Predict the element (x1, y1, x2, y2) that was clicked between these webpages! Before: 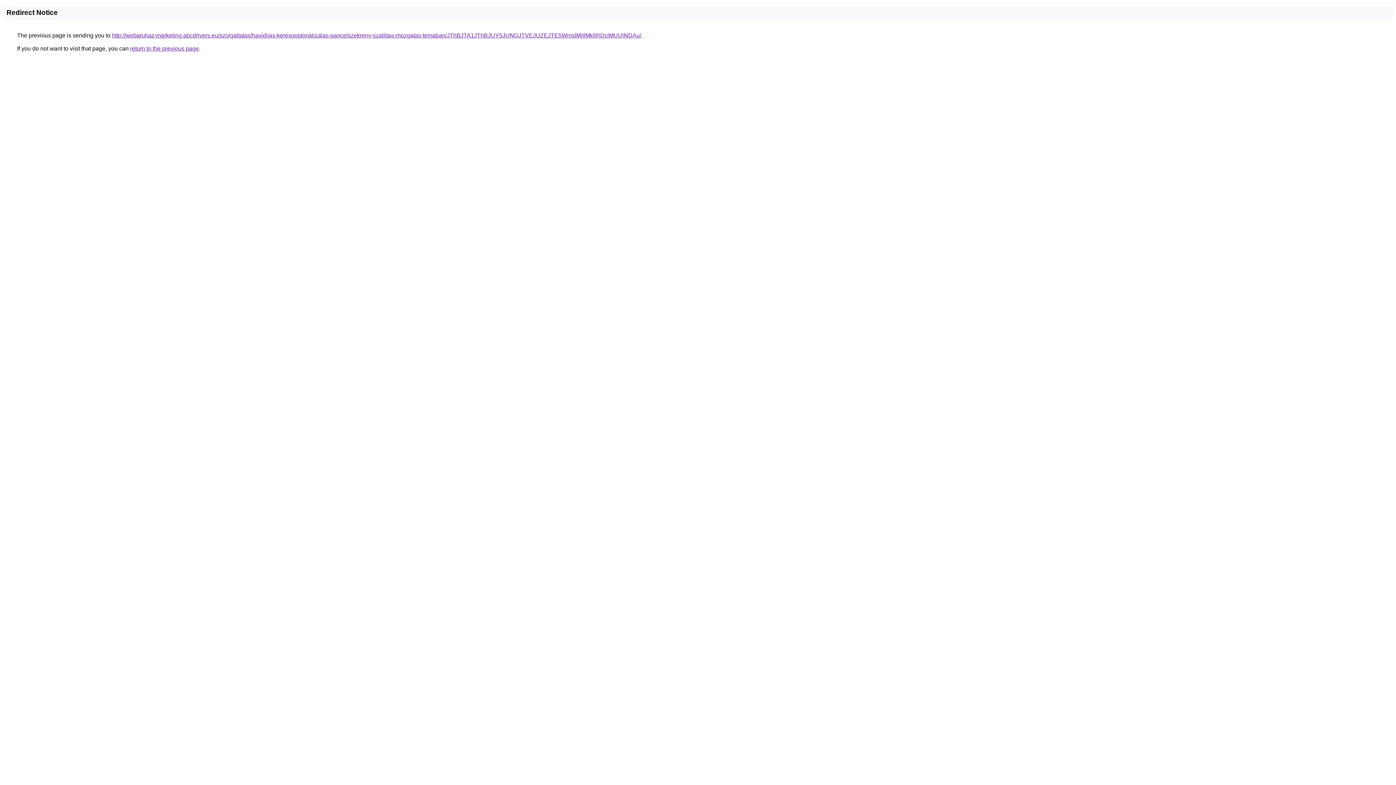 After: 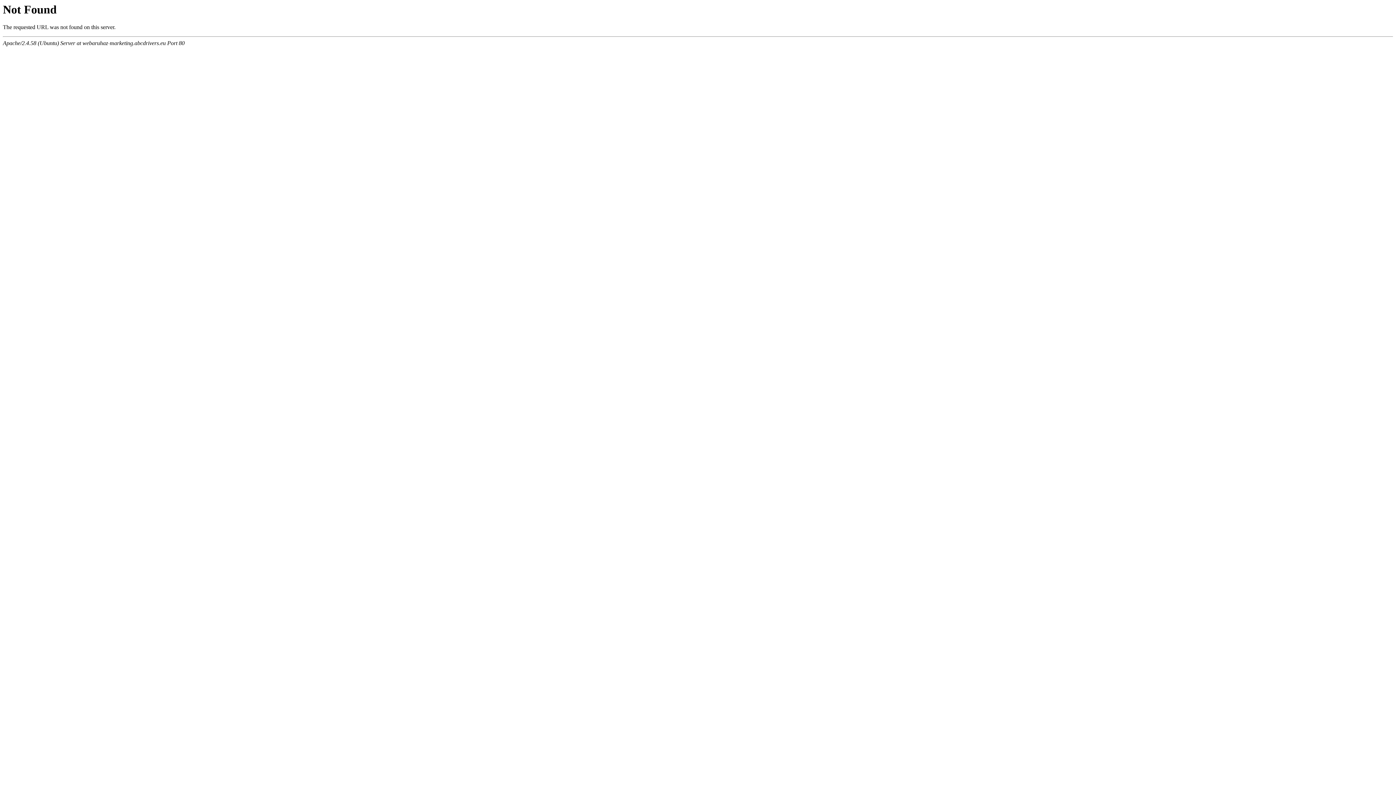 Action: bbox: (112, 32, 641, 38) label: http://webaruhaz-marketing.abcdrivers.eu/szolgaltatas/havidijas-keresooptimalizalas-pancelszekreny-szallitas-mozgatas-temaban/JThBJTA1JThBJUY5JUNGJTVEJUZEJTE5WmslMjIlMkIlRDclMUUlNDAu/